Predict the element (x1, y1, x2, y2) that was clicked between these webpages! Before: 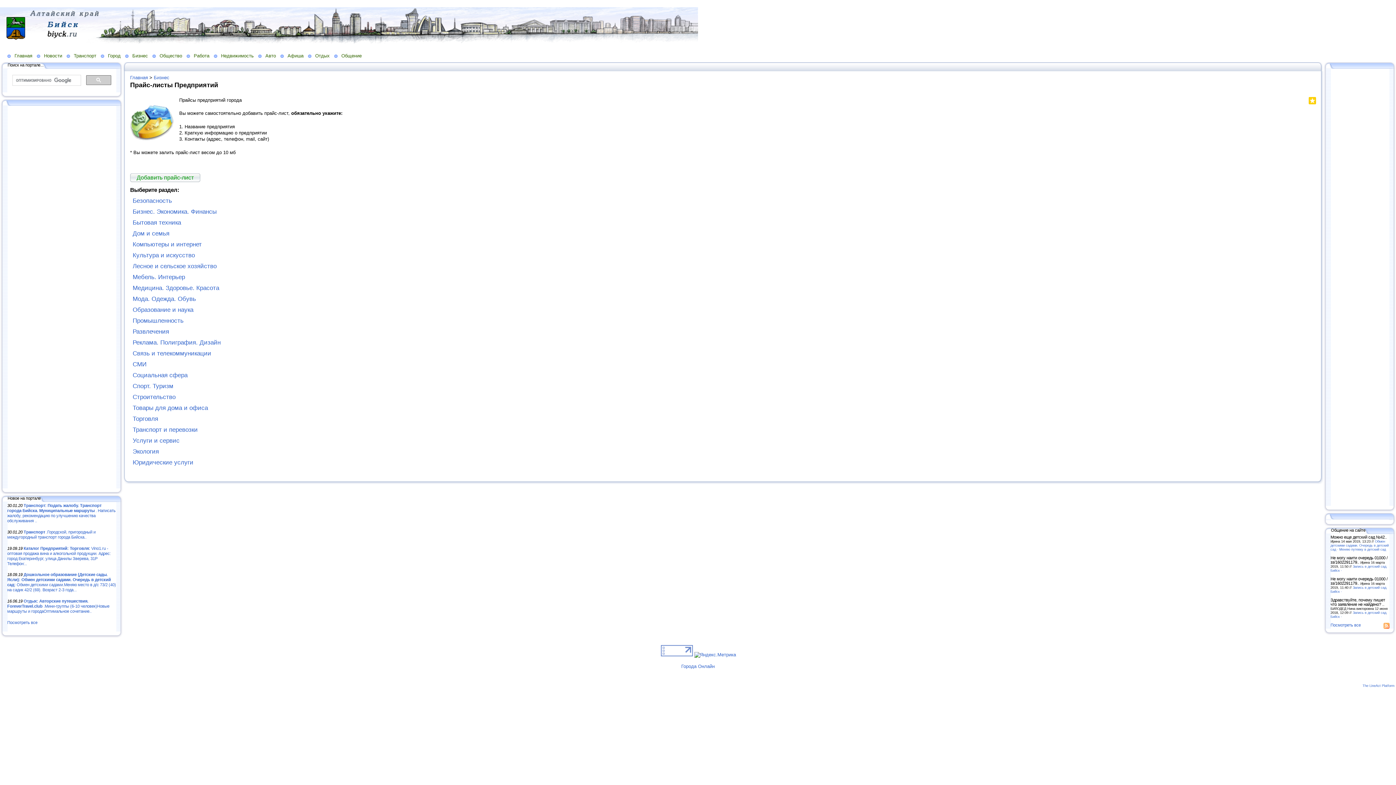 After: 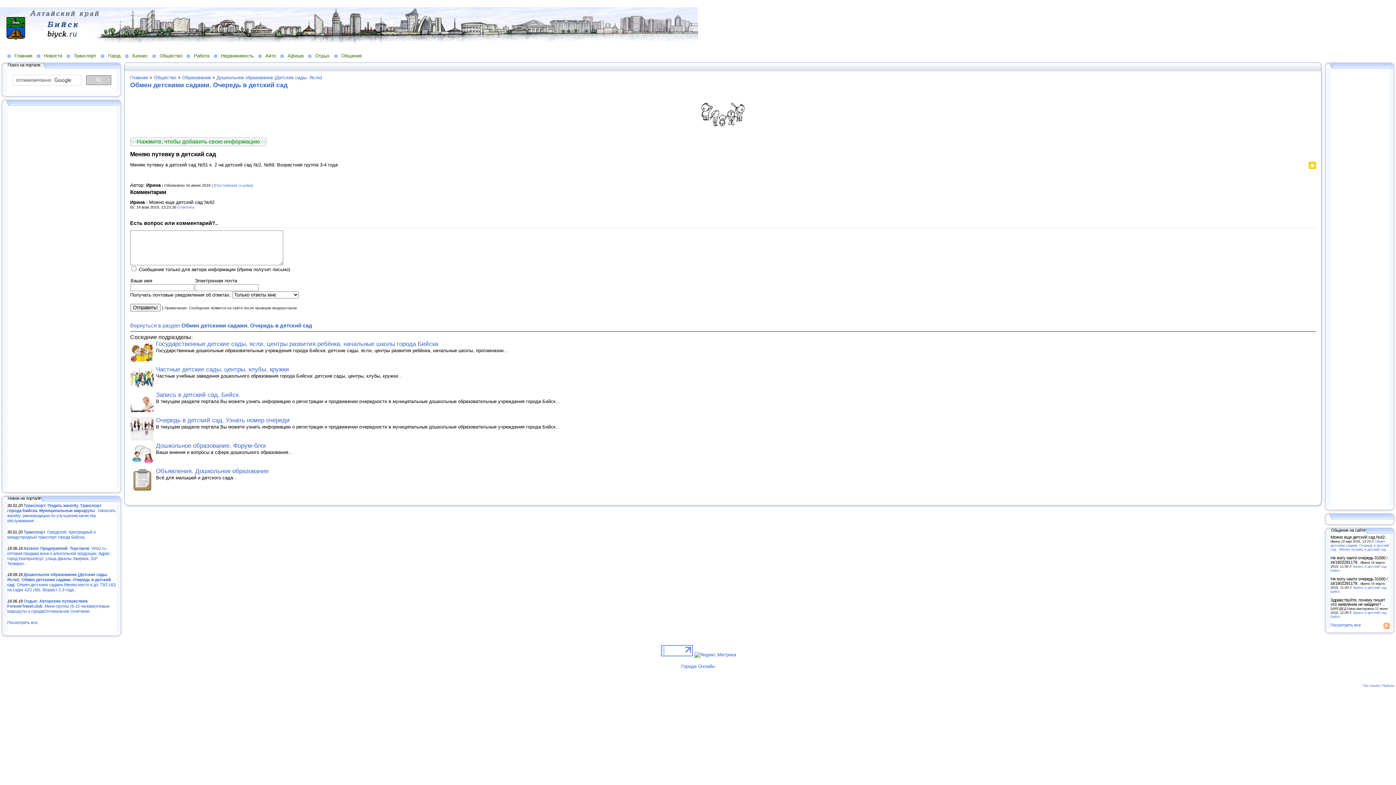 Action: bbox: (1330, 539, 1389, 551) label: Обмен детскими садами. Очередь в детский сад - Меняю путевку в детский сад